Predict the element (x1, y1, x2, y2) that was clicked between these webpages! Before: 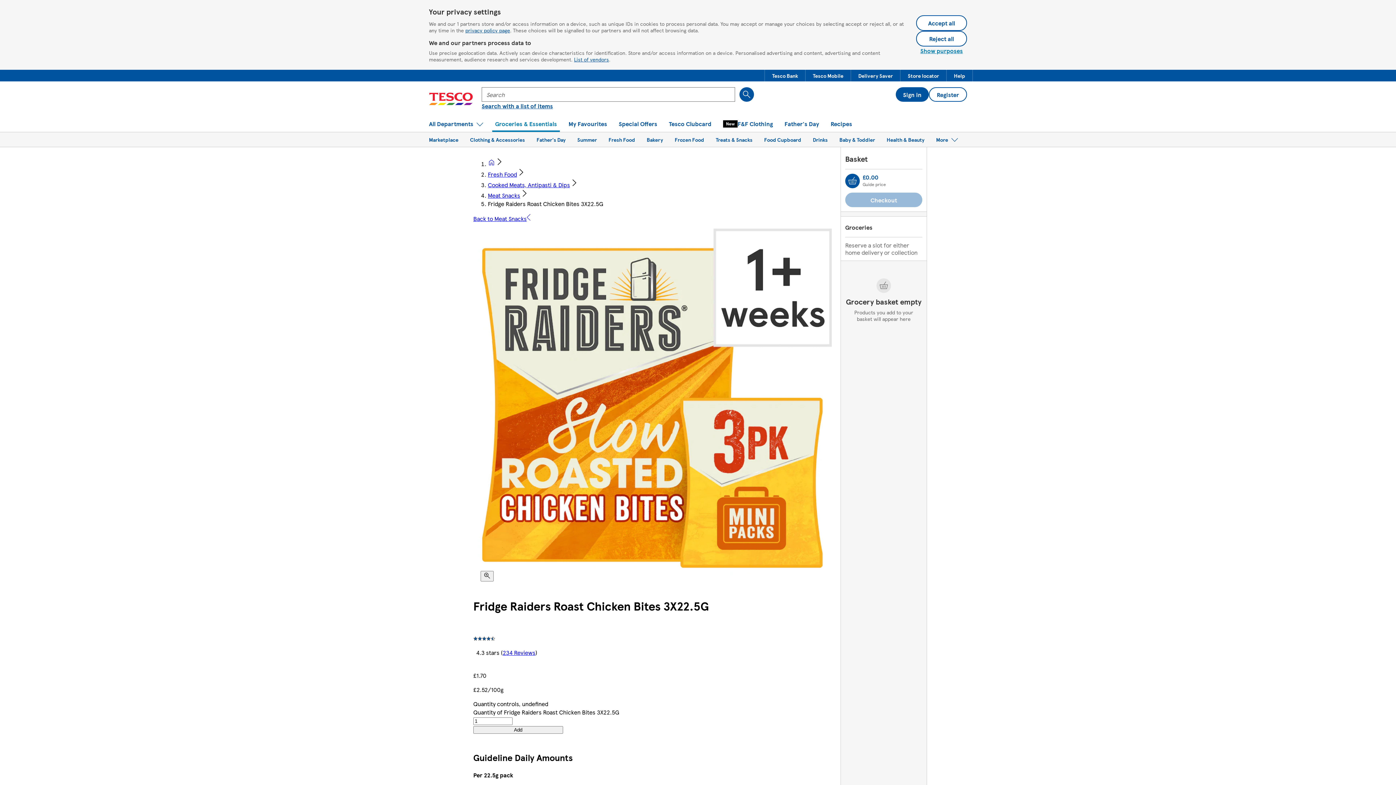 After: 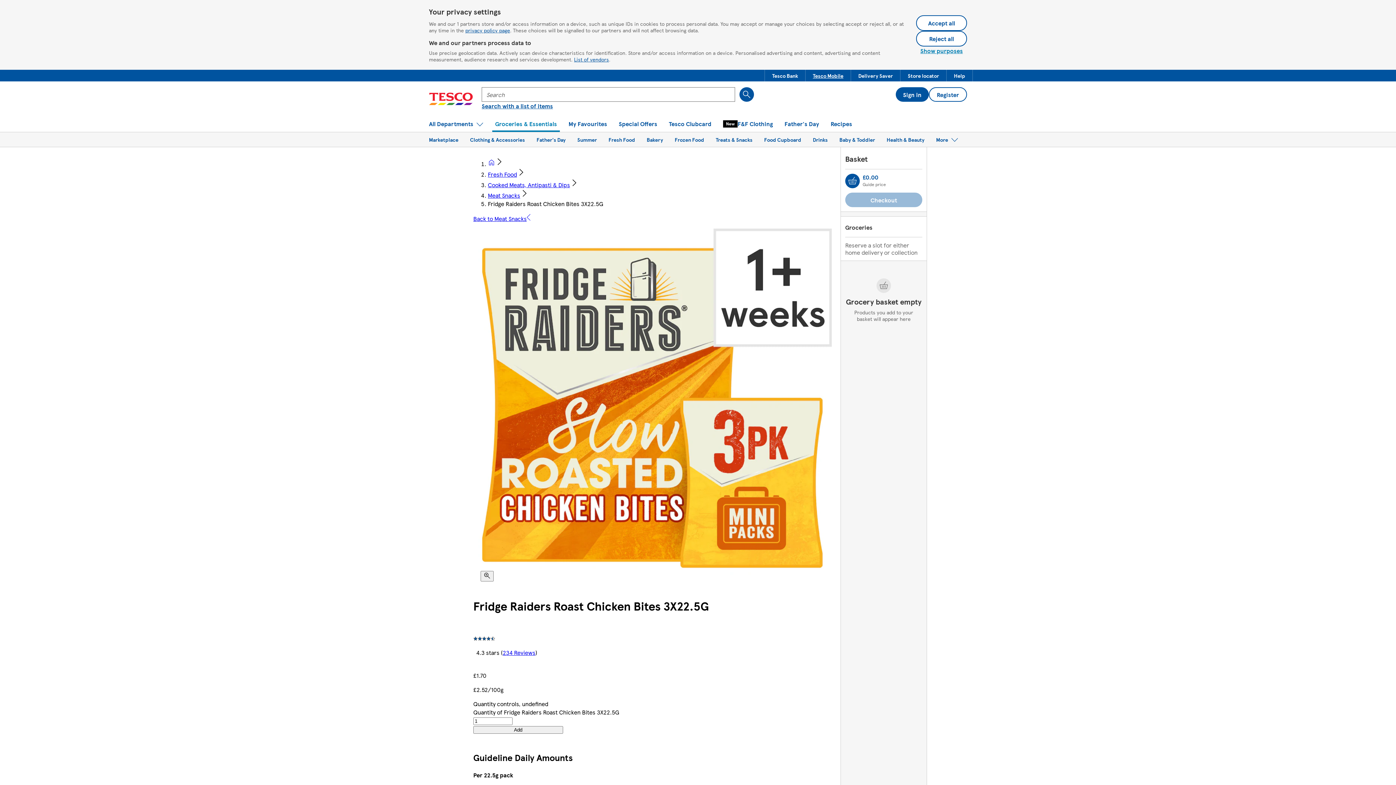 Action: label: Tesco Mobile bbox: (805, 69, 850, 81)